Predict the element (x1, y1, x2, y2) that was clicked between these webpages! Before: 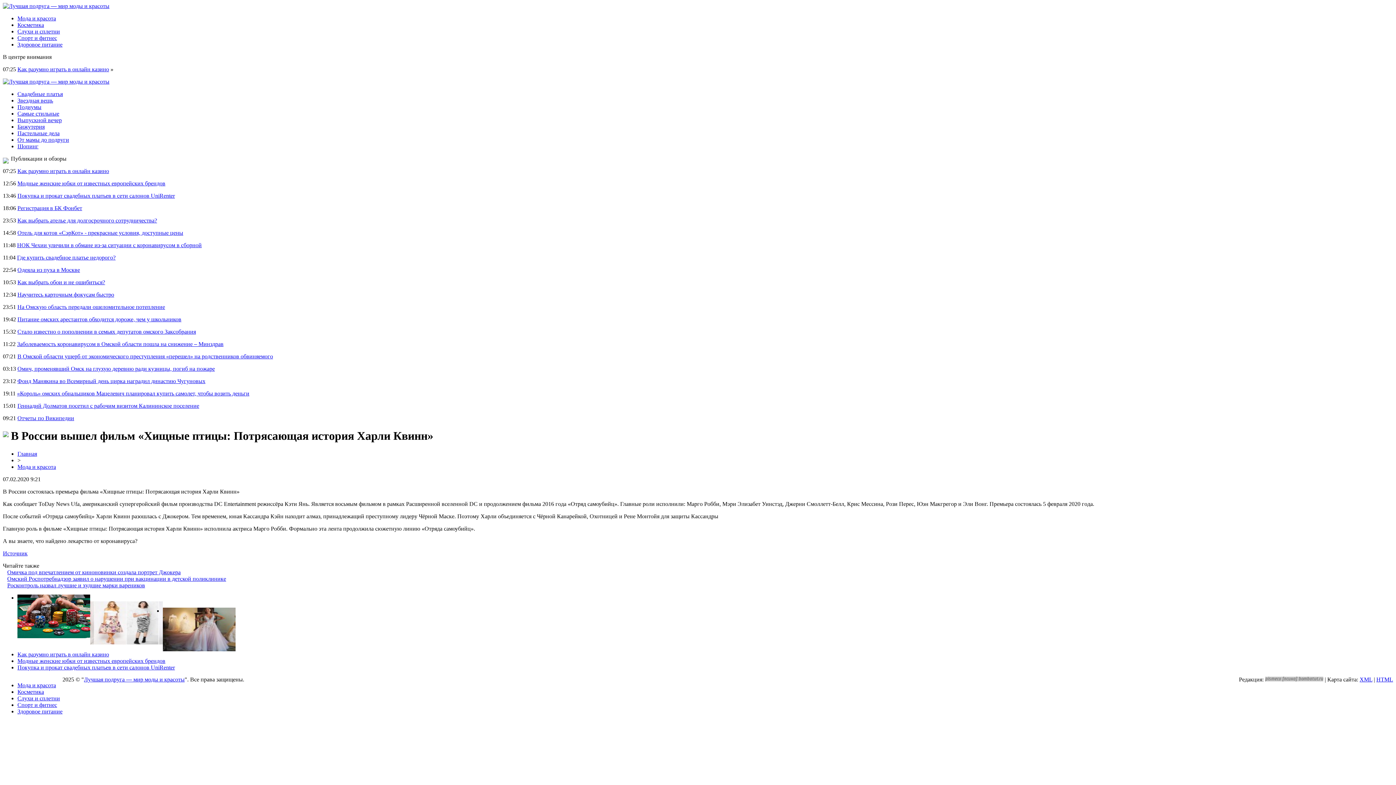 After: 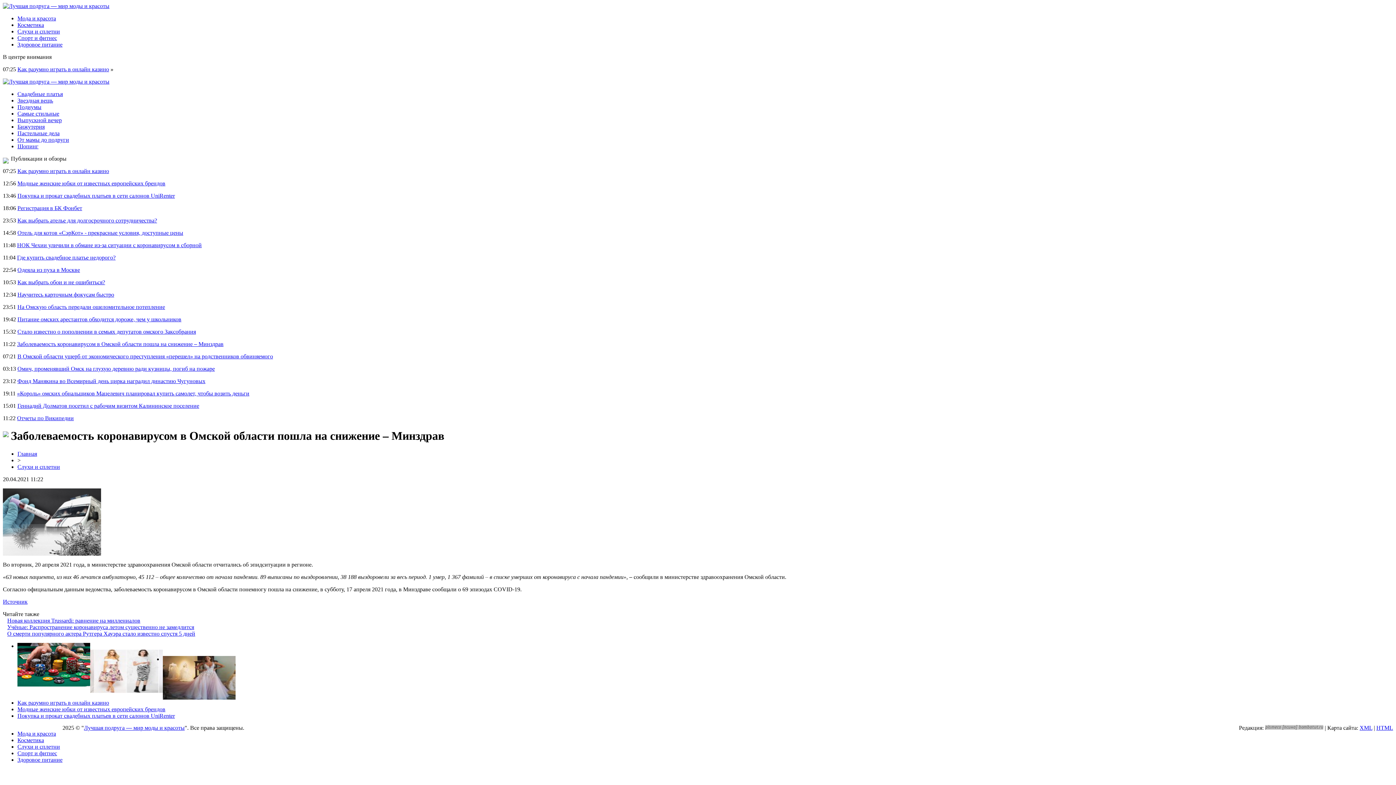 Action: label: Заболеваемость коронавирусом в Омской области пошла на снижение – Минздрав bbox: (17, 341, 223, 347)